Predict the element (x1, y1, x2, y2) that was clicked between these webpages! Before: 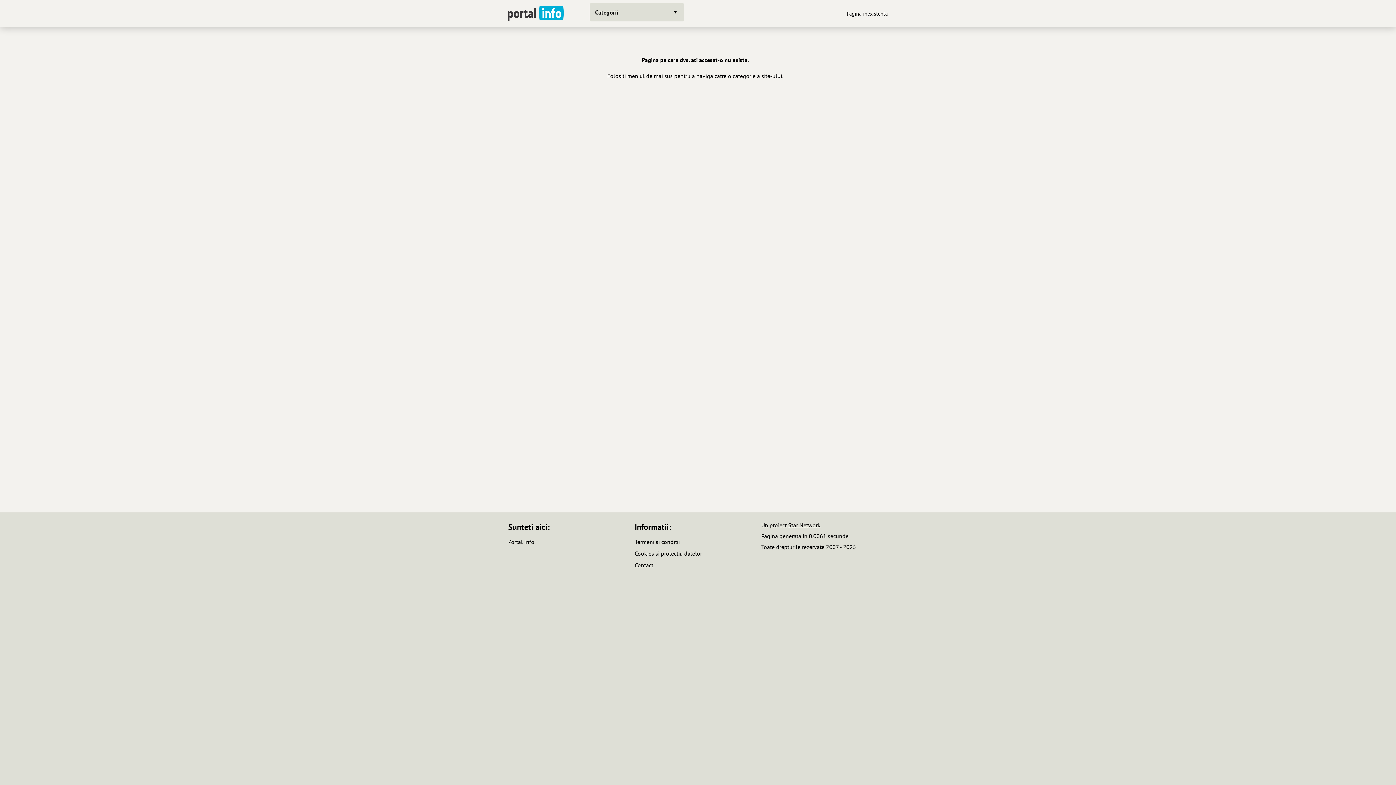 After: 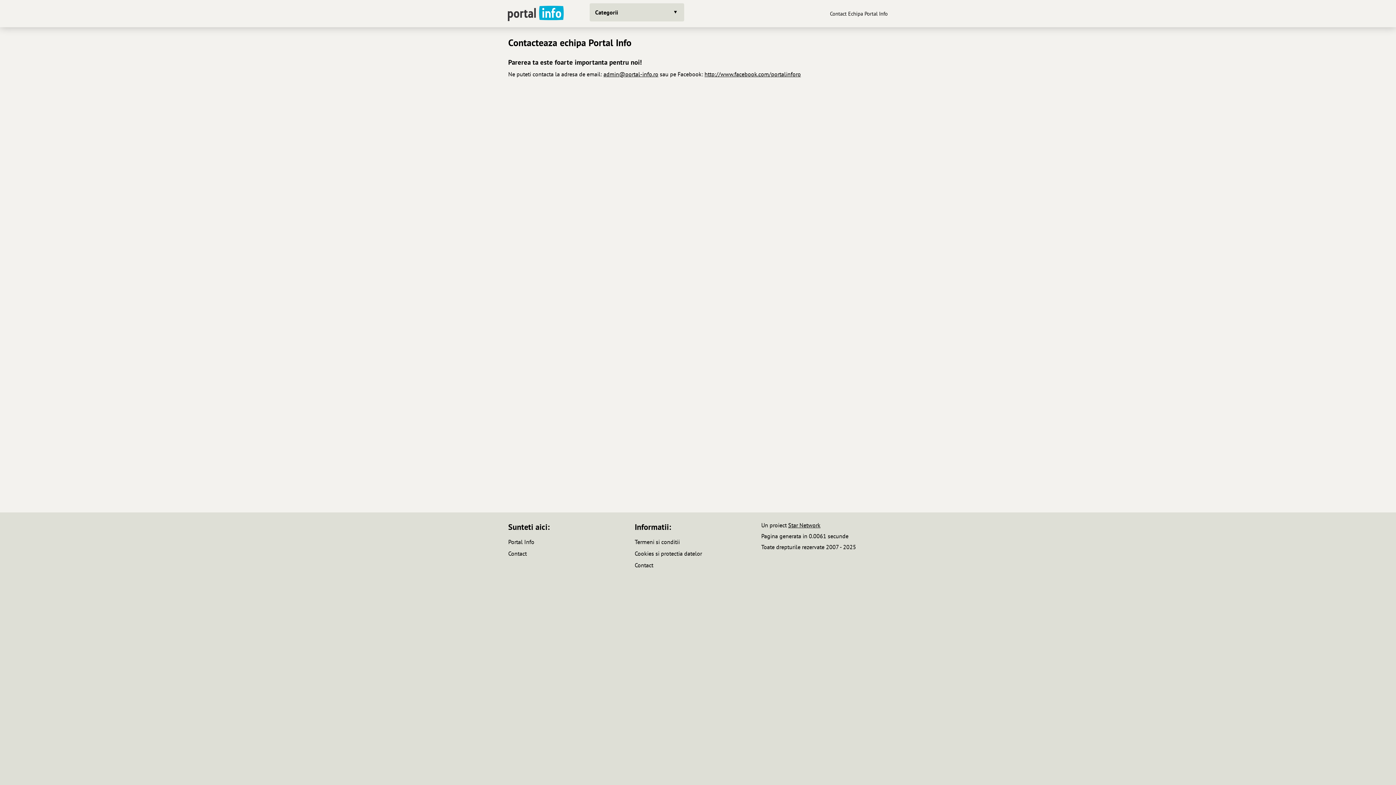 Action: label: Contact bbox: (634, 561, 653, 569)